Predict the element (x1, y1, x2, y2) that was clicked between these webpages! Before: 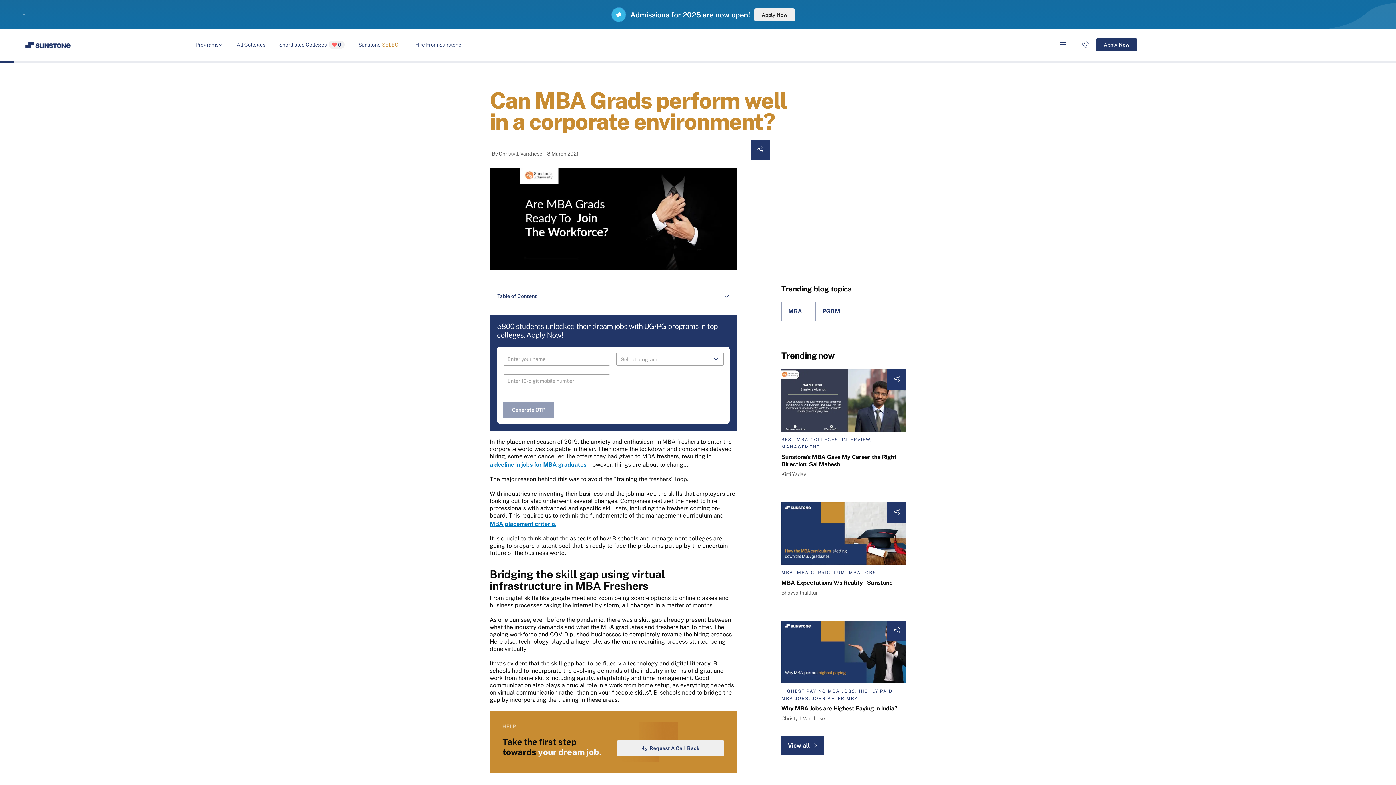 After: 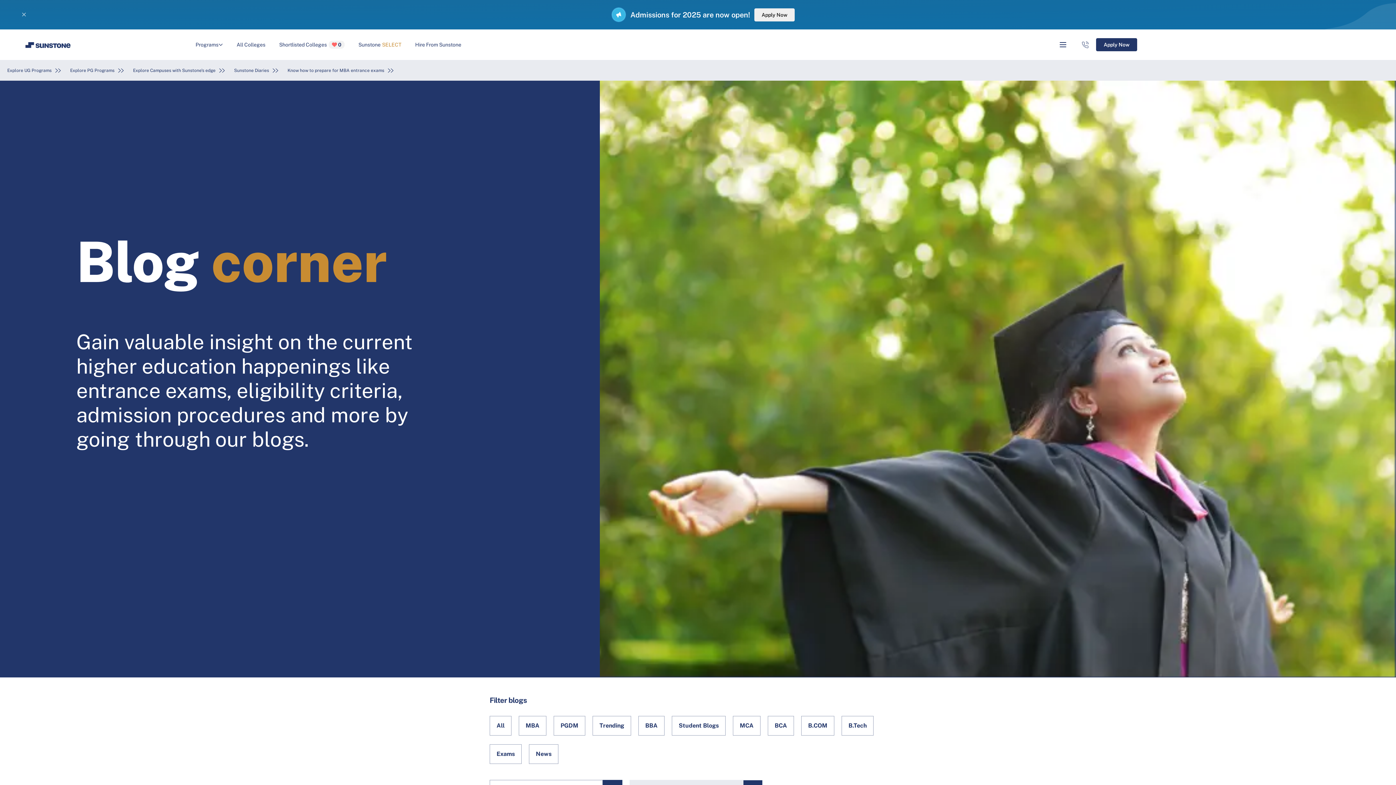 Action: bbox: (781, 298, 830, 331) label: View all